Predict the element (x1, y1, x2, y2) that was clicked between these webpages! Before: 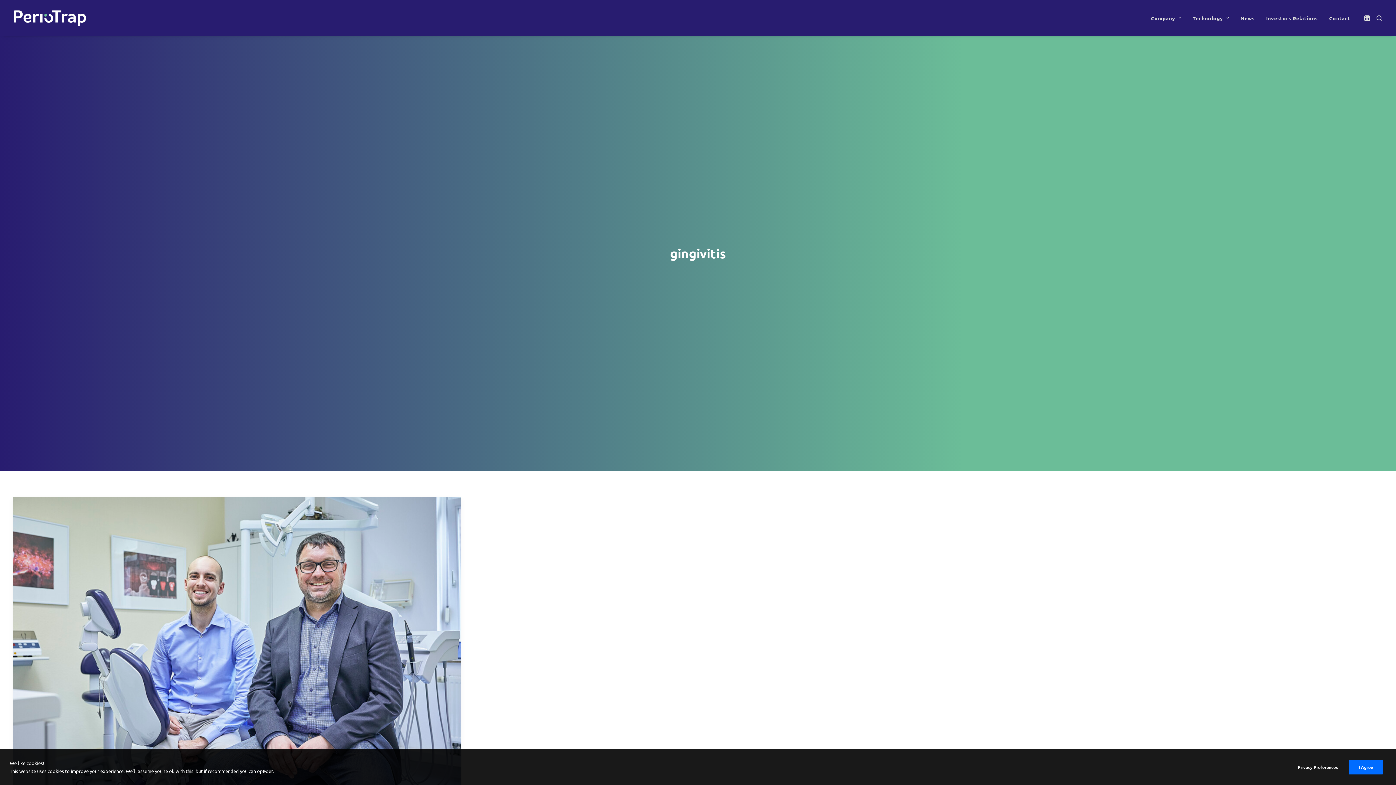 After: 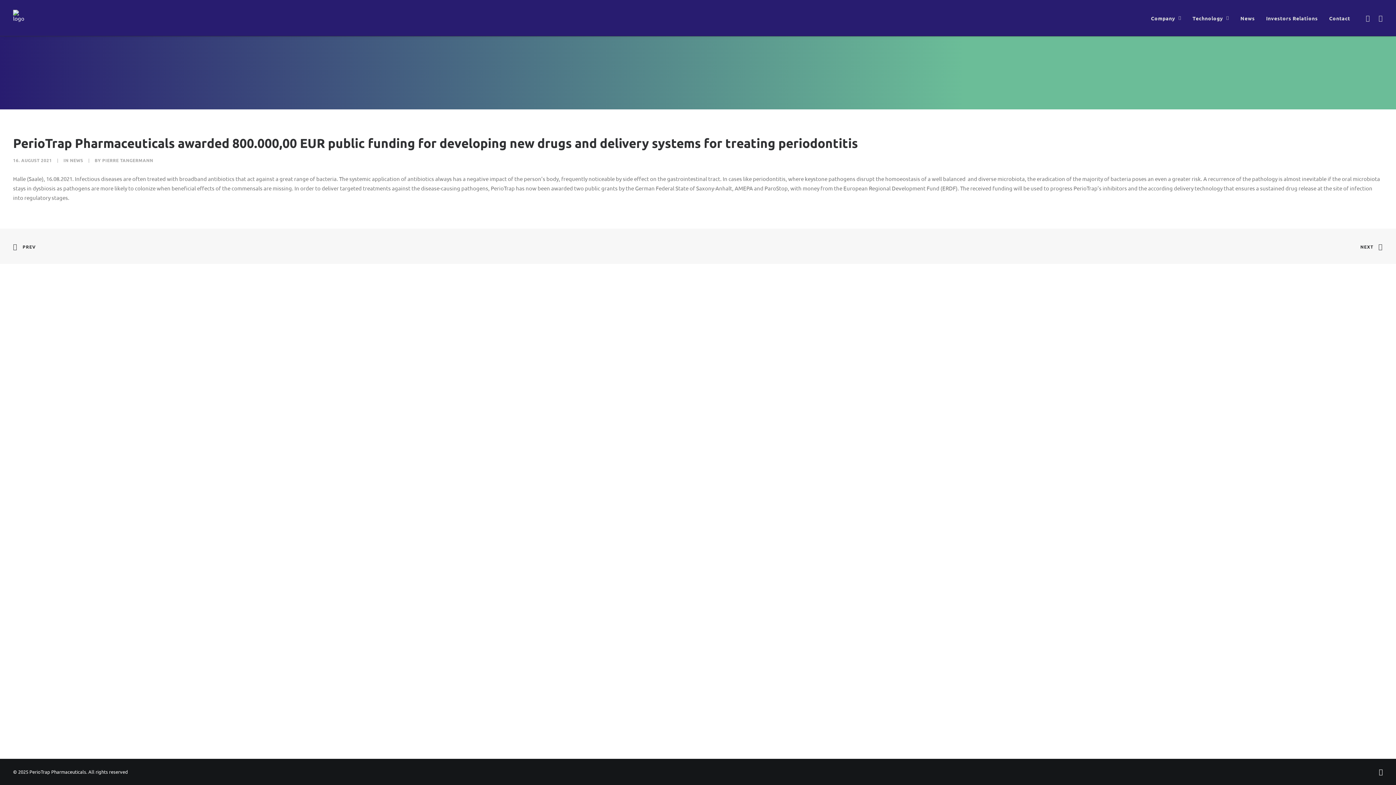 Action: bbox: (13, 497, 461, 795)